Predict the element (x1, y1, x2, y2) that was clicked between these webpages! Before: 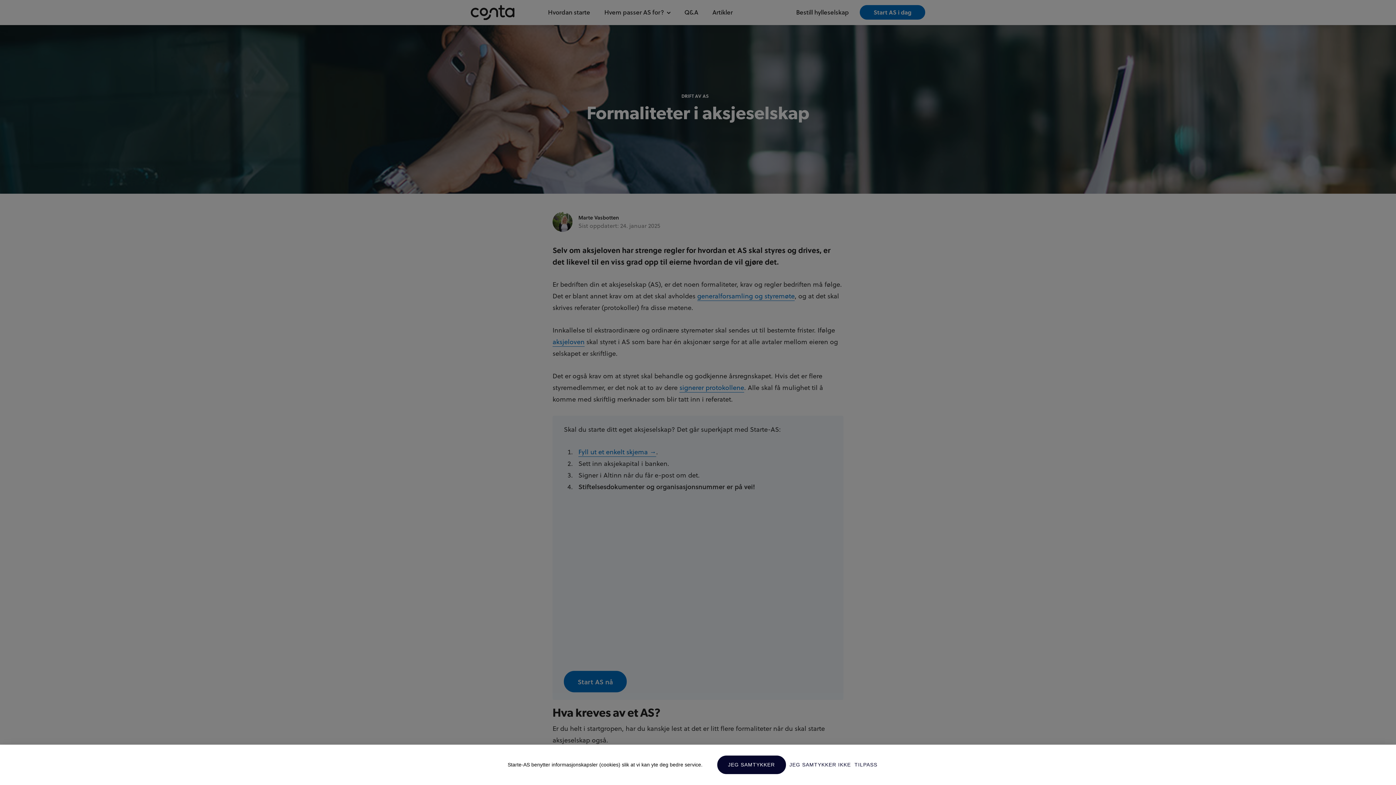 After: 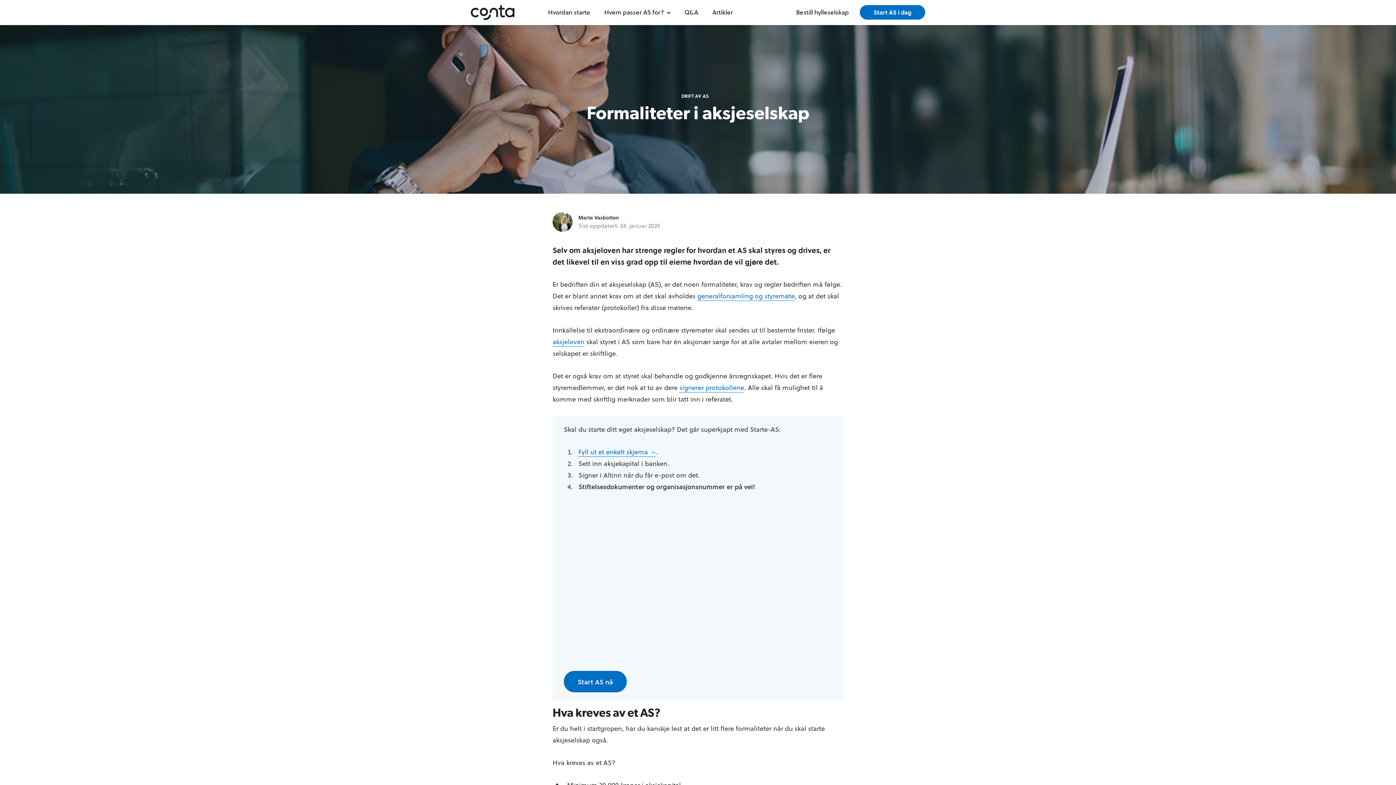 Action: label: JEG SAMTYKKER IKKE bbox: (789, 756, 851, 774)